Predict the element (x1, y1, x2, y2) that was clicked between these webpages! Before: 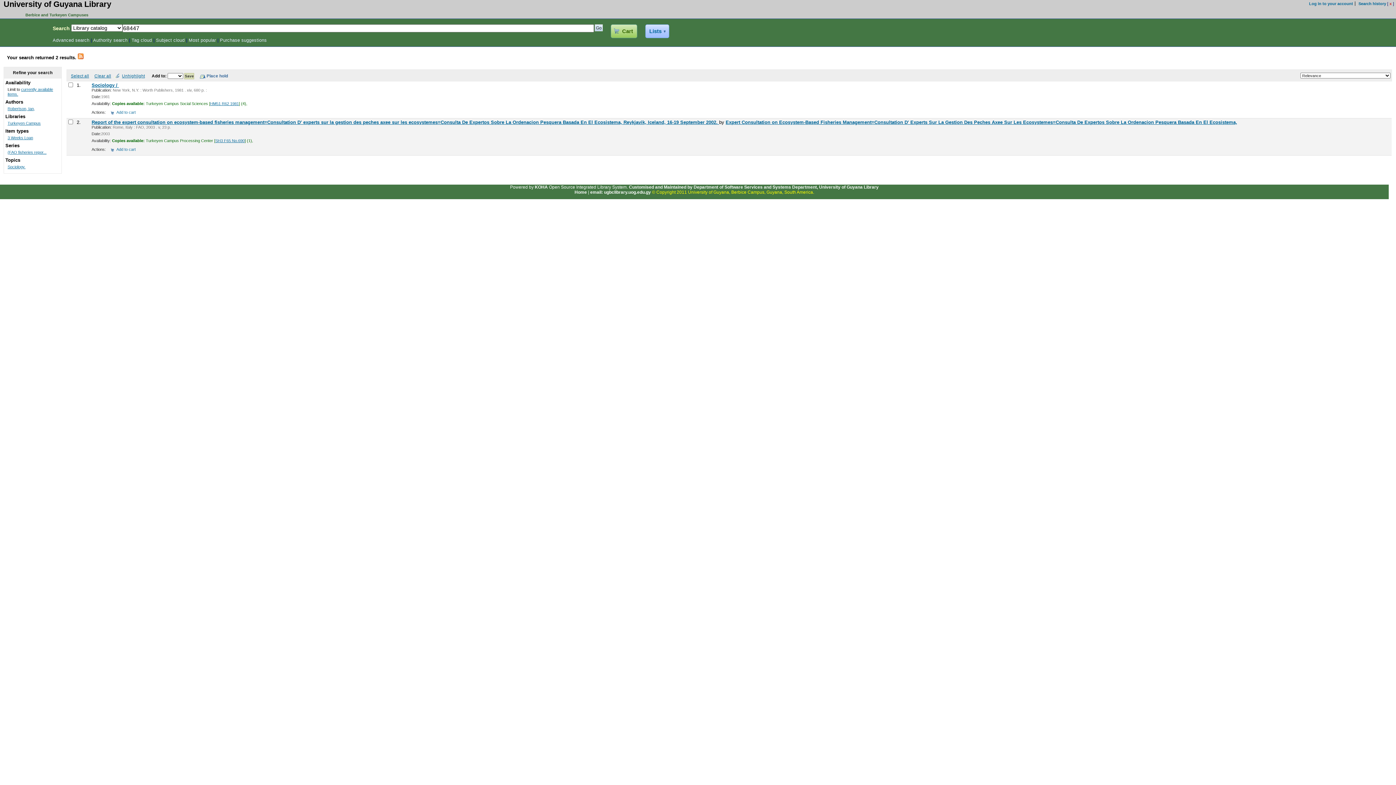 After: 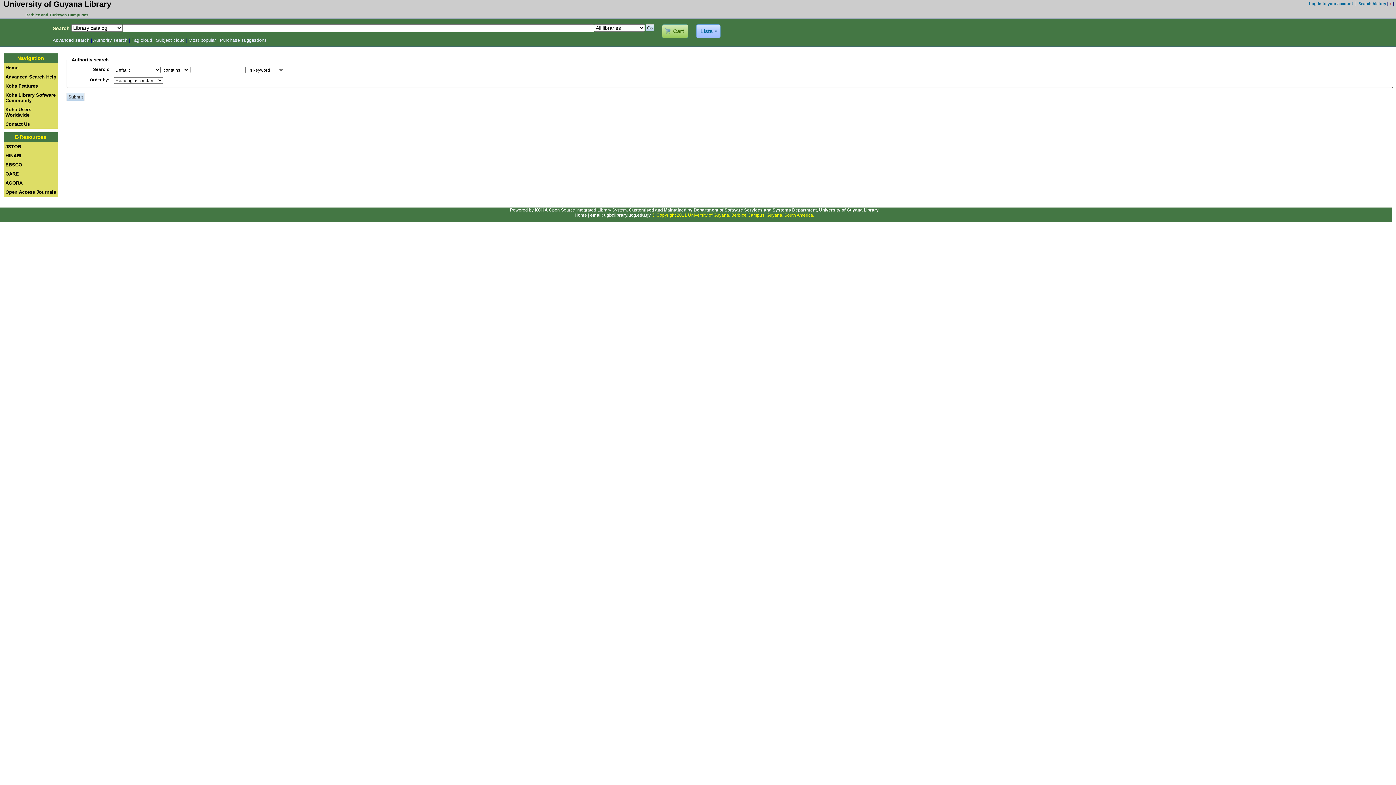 Action: bbox: (93, 37, 127, 43) label: Authority search